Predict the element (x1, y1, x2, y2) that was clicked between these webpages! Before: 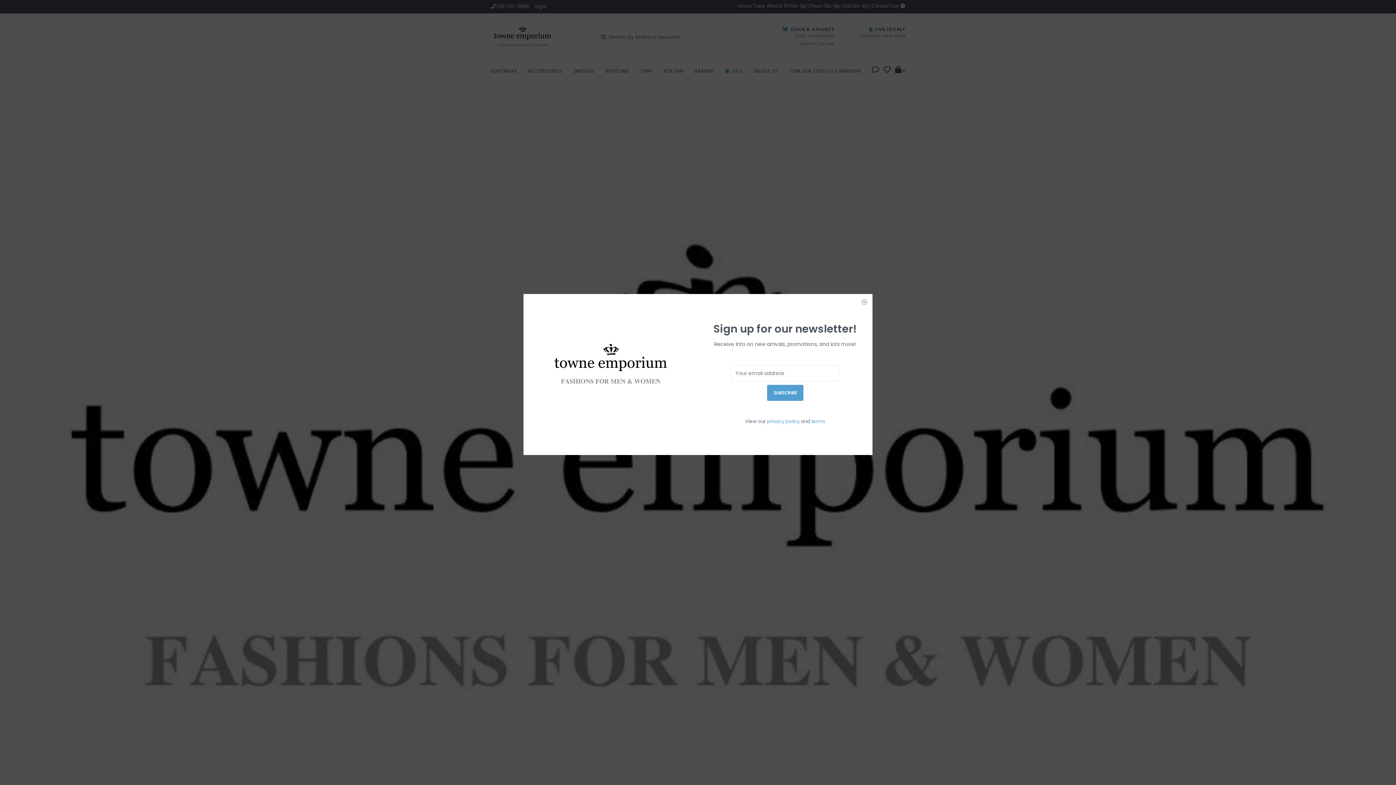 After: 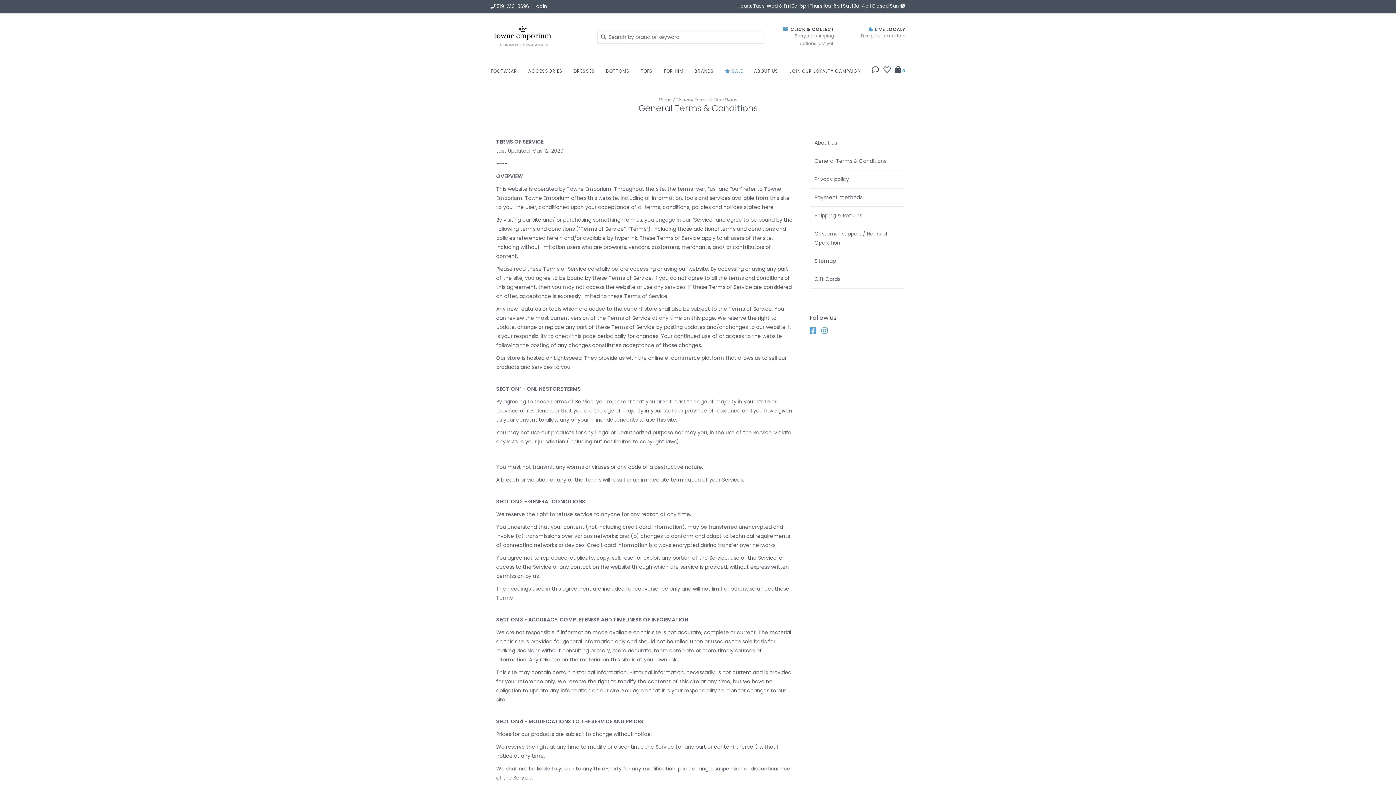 Action: bbox: (811, 418, 825, 425) label: terms